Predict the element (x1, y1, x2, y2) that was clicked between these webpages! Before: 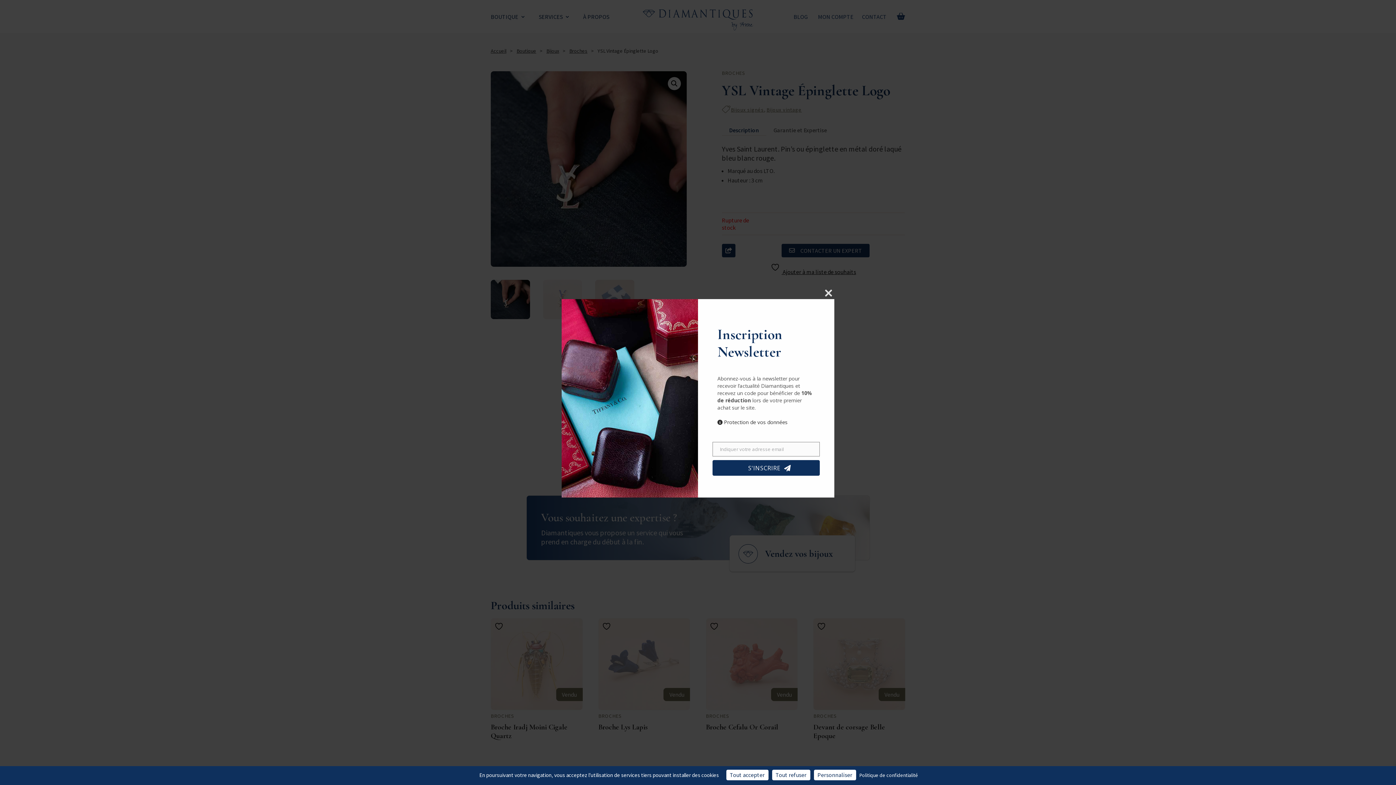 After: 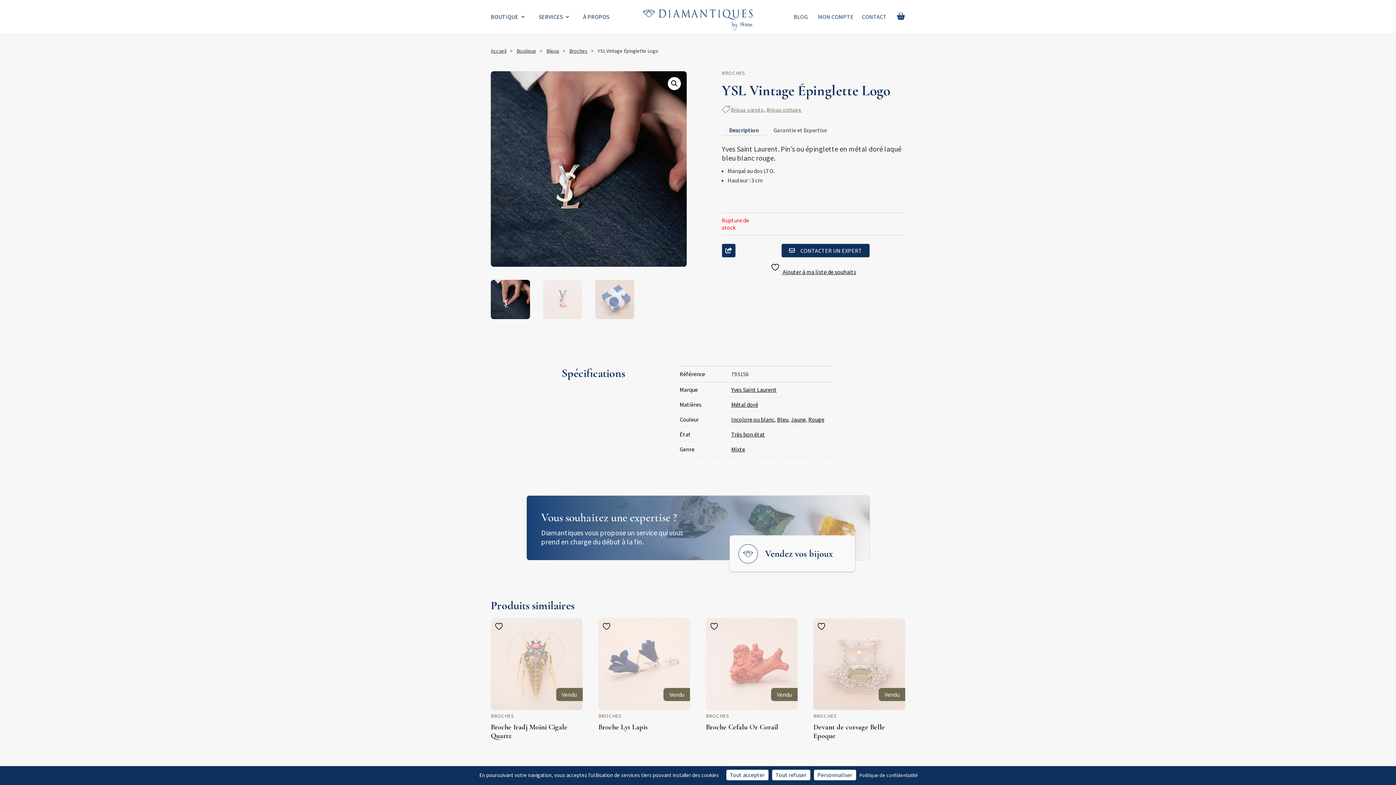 Action: bbox: (822, 287, 834, 299) label: Close this module